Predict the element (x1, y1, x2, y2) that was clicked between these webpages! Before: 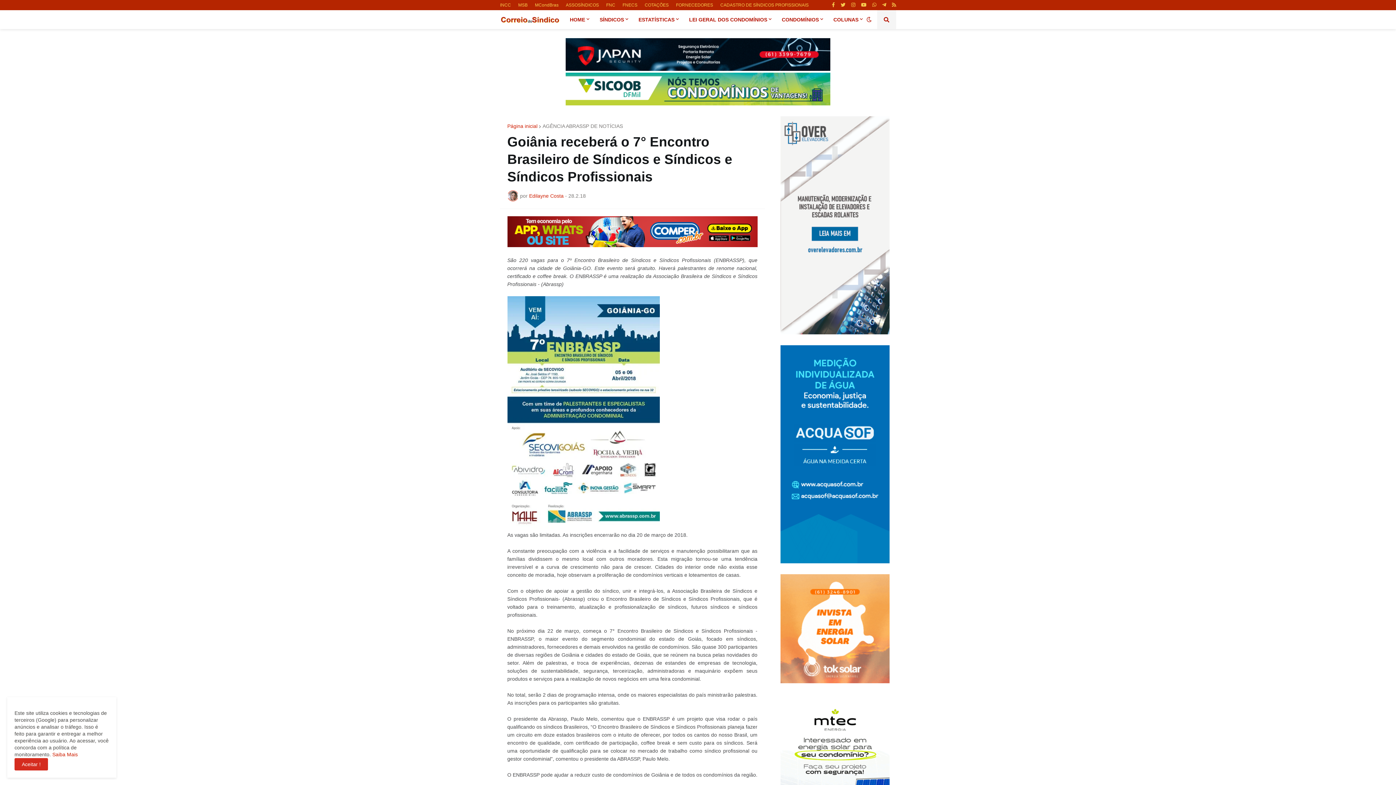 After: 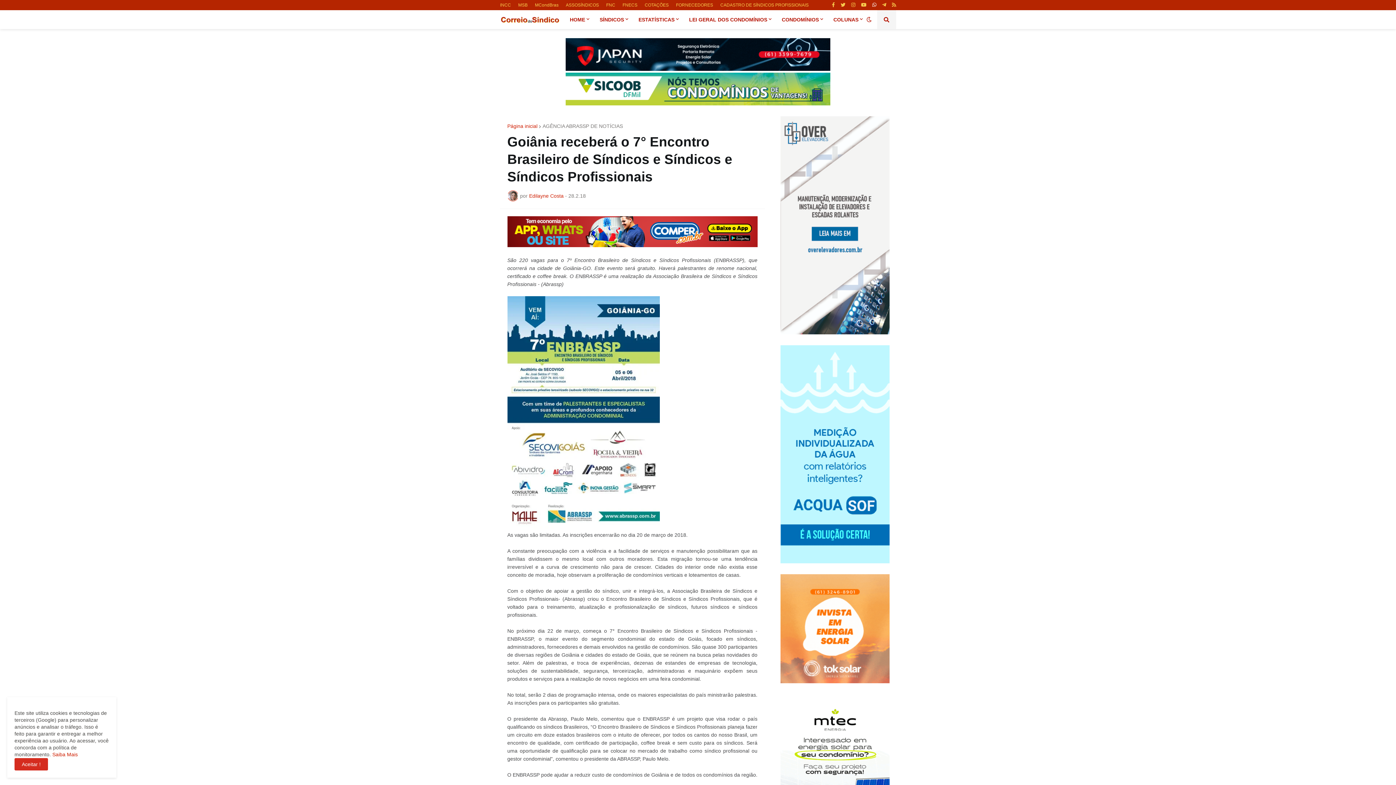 Action: bbox: (872, 0, 876, 10)